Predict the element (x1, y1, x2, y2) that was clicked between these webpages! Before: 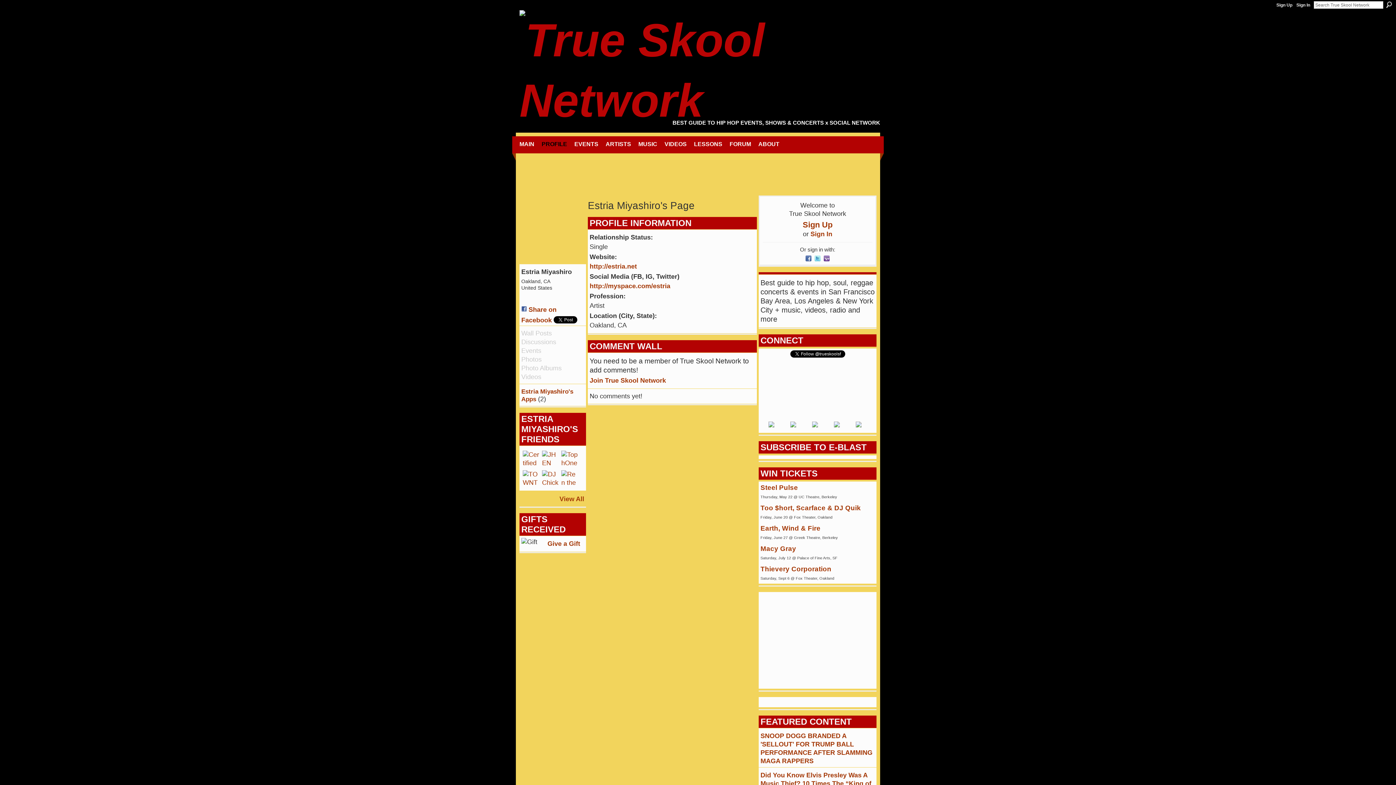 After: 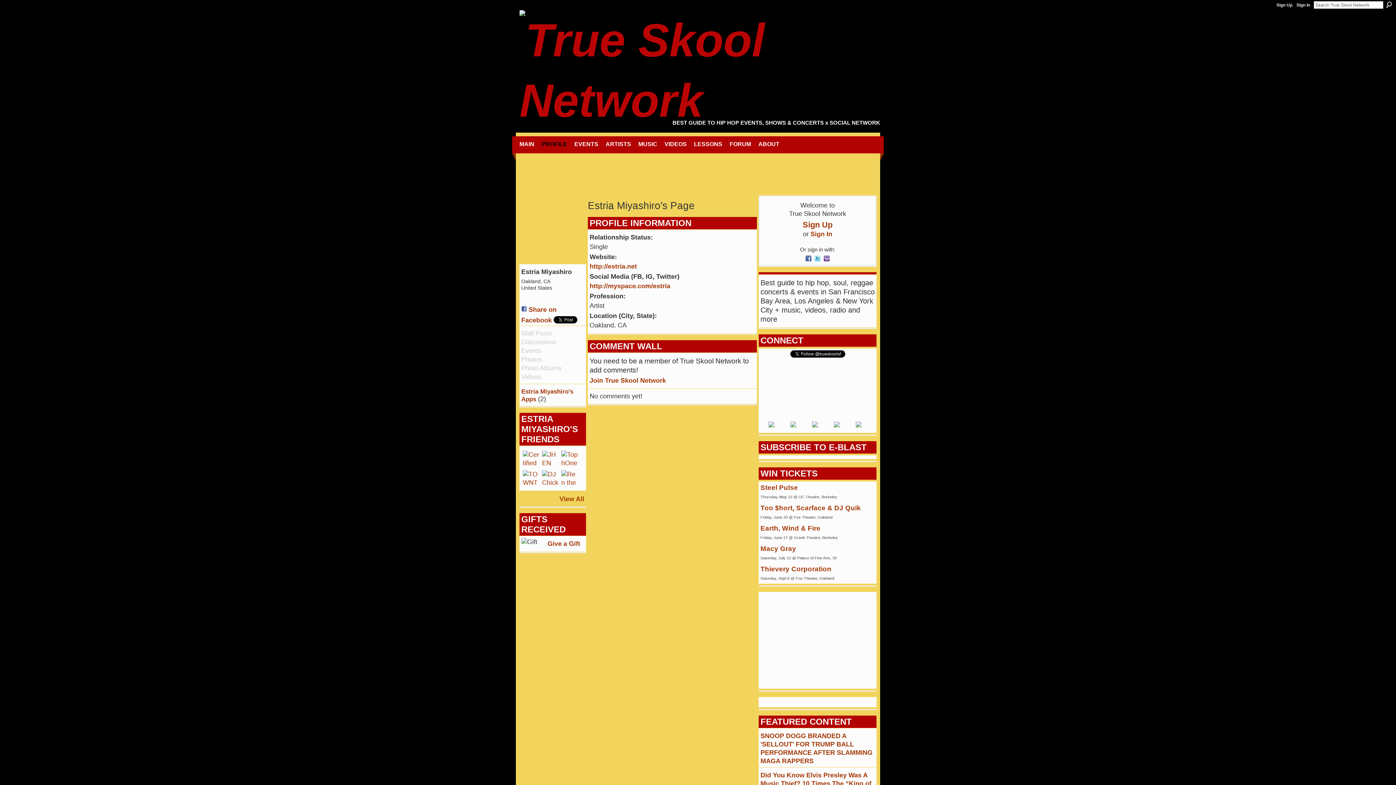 Action: bbox: (823, 256, 830, 263)